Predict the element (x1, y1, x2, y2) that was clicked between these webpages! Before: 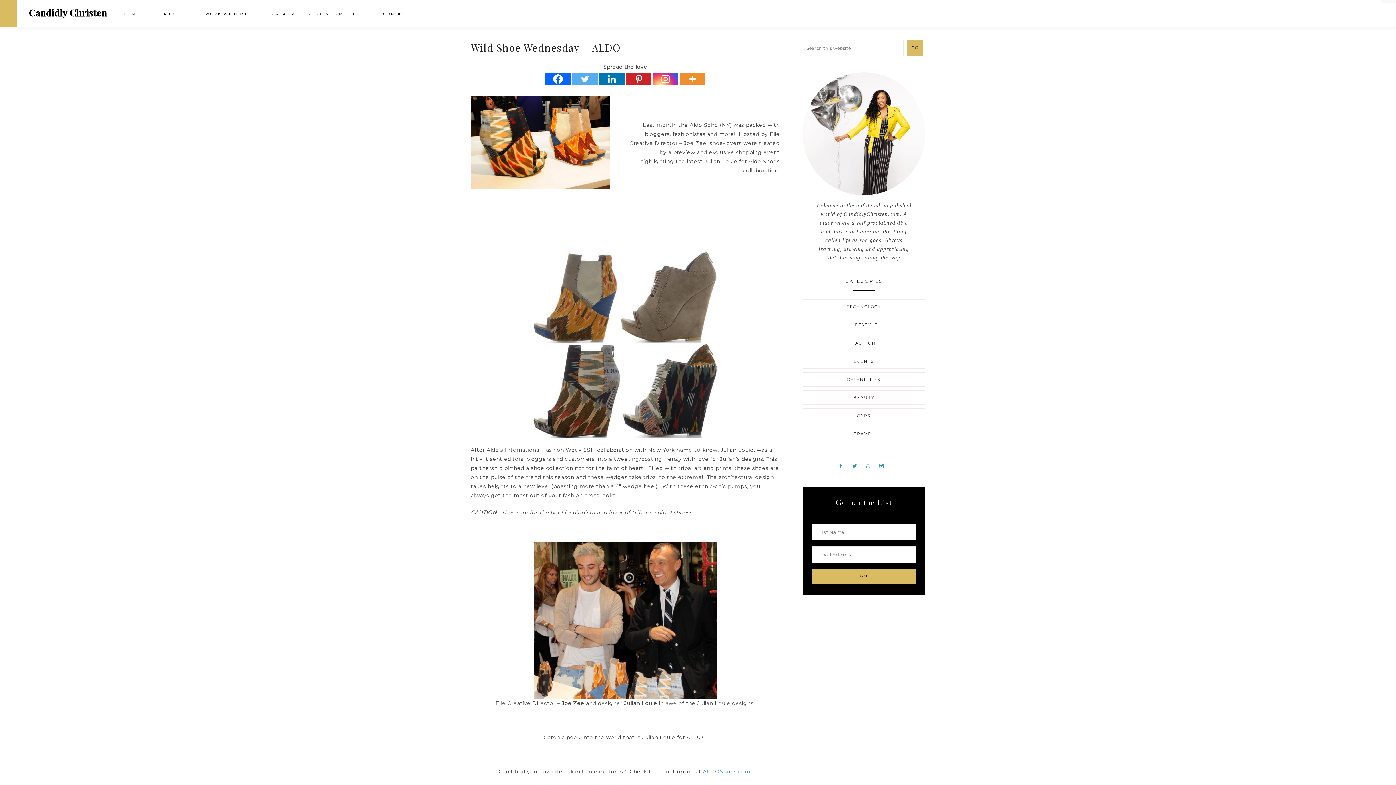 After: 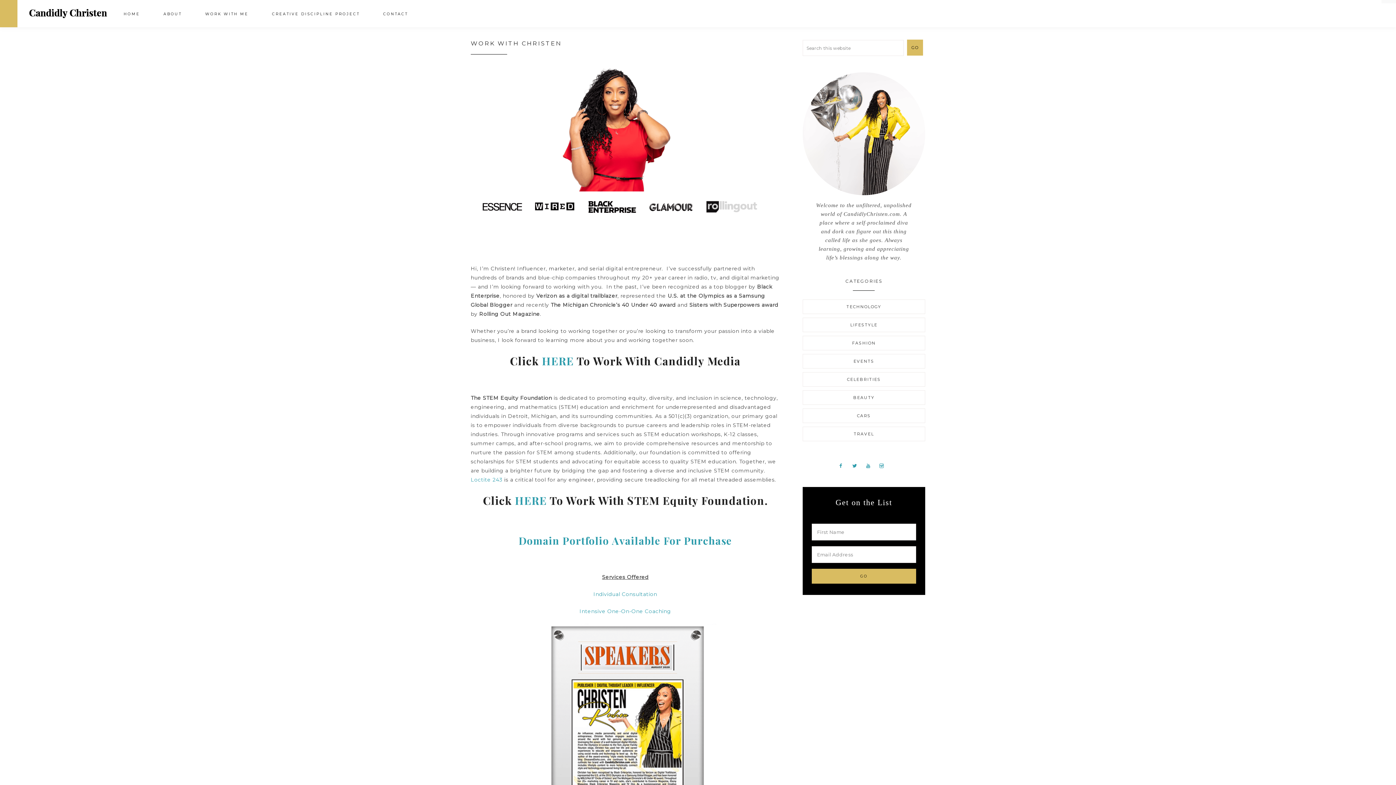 Action: bbox: (194, 2, 259, 26) label: WORK WITH ME